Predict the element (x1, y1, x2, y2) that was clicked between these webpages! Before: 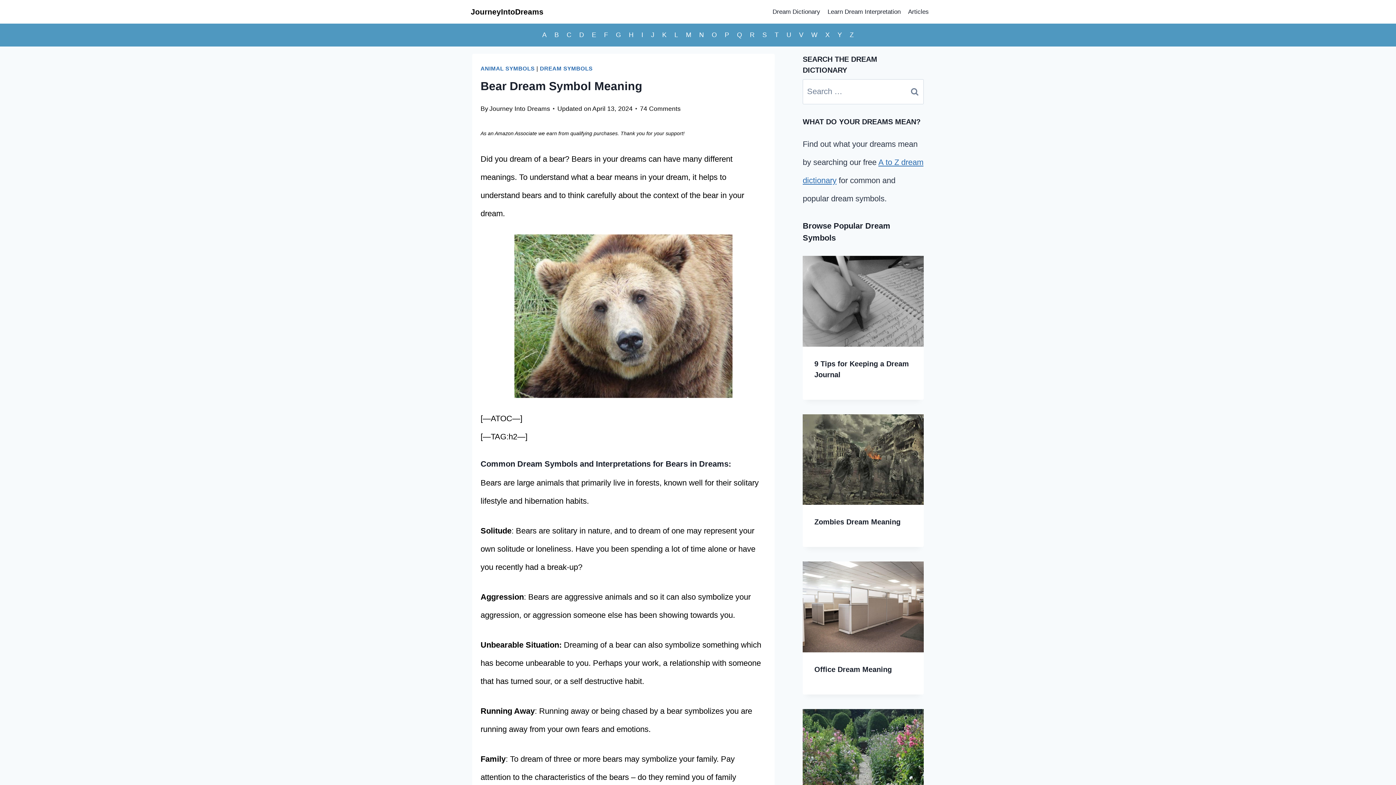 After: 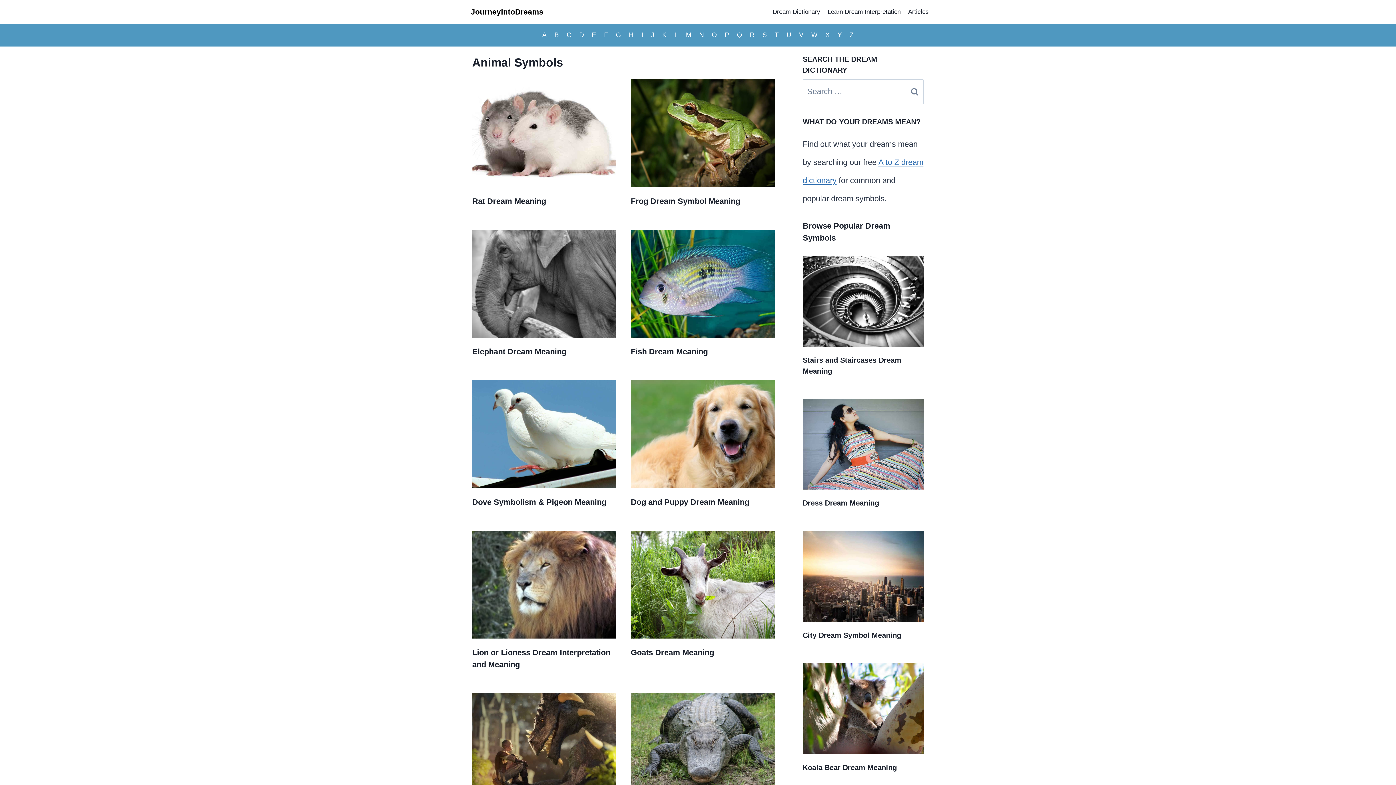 Action: label: ANIMAL SYMBOLS bbox: (480, 65, 534, 71)